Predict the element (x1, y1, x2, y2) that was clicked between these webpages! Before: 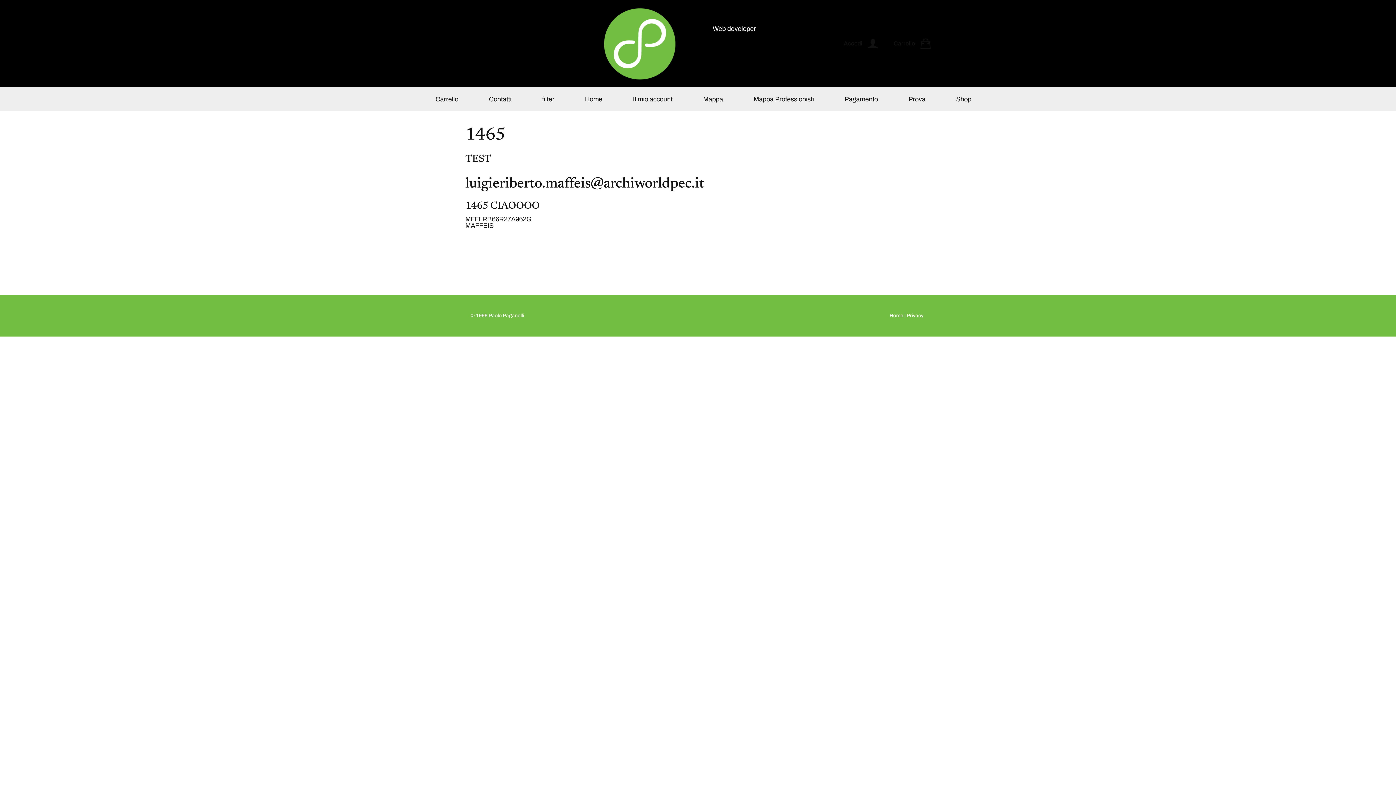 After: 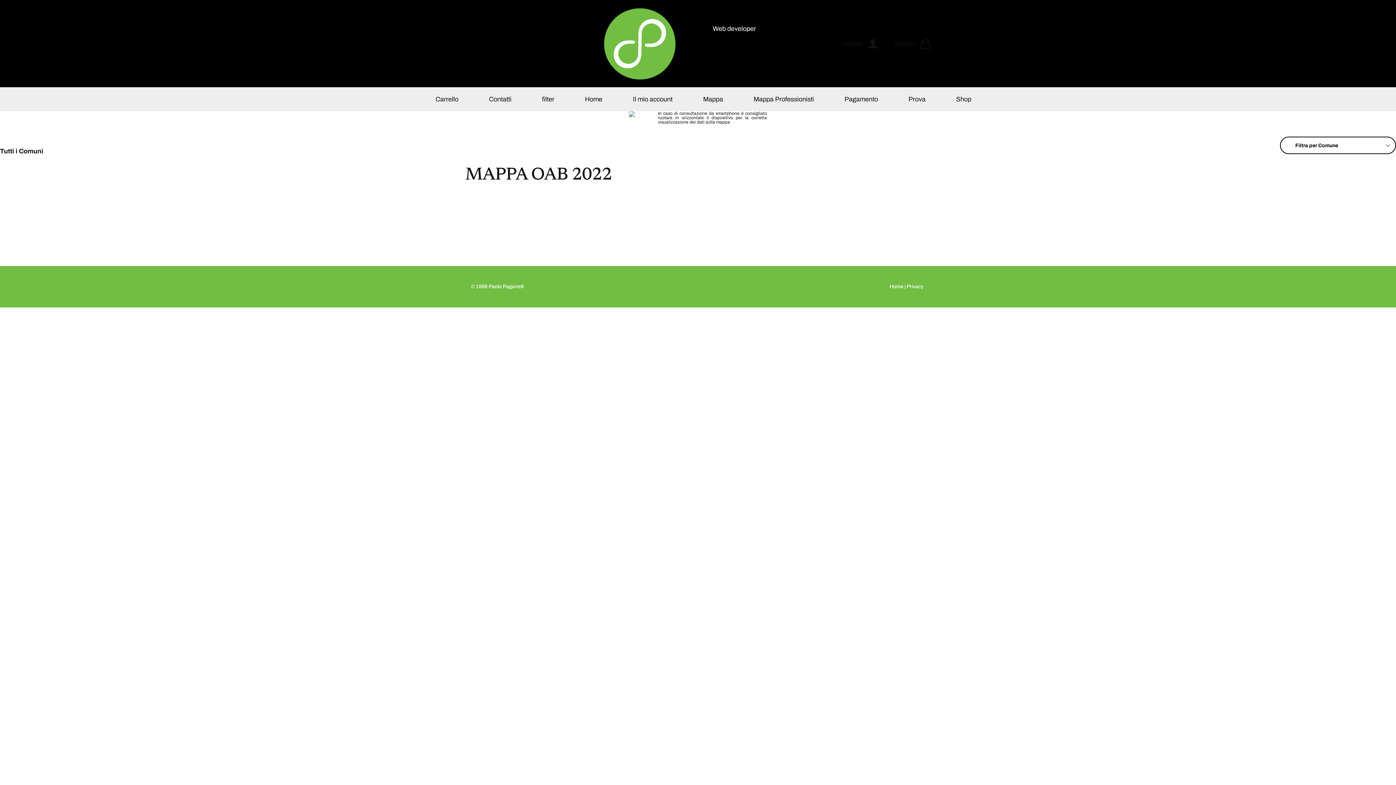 Action: label: Mappa Professionisti bbox: (733, 87, 823, 111)